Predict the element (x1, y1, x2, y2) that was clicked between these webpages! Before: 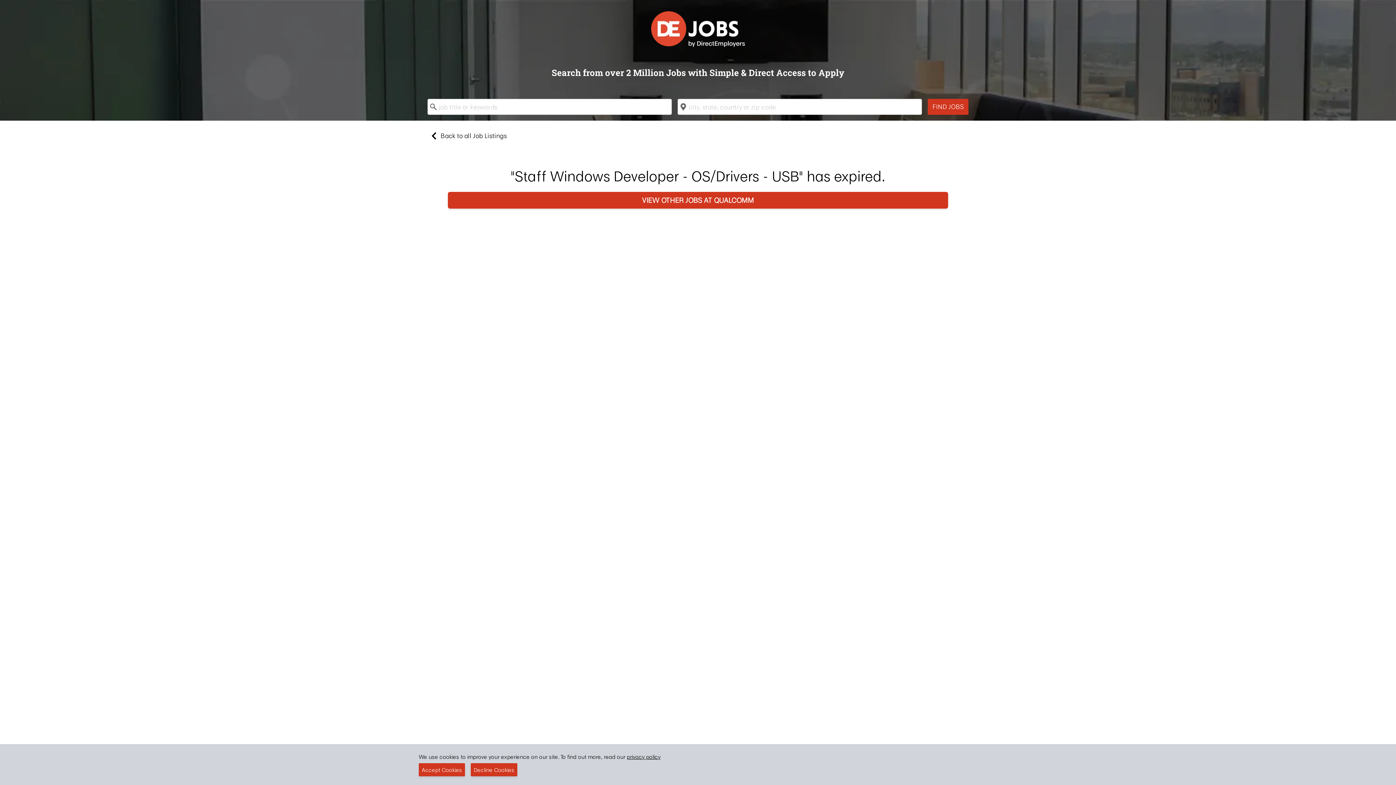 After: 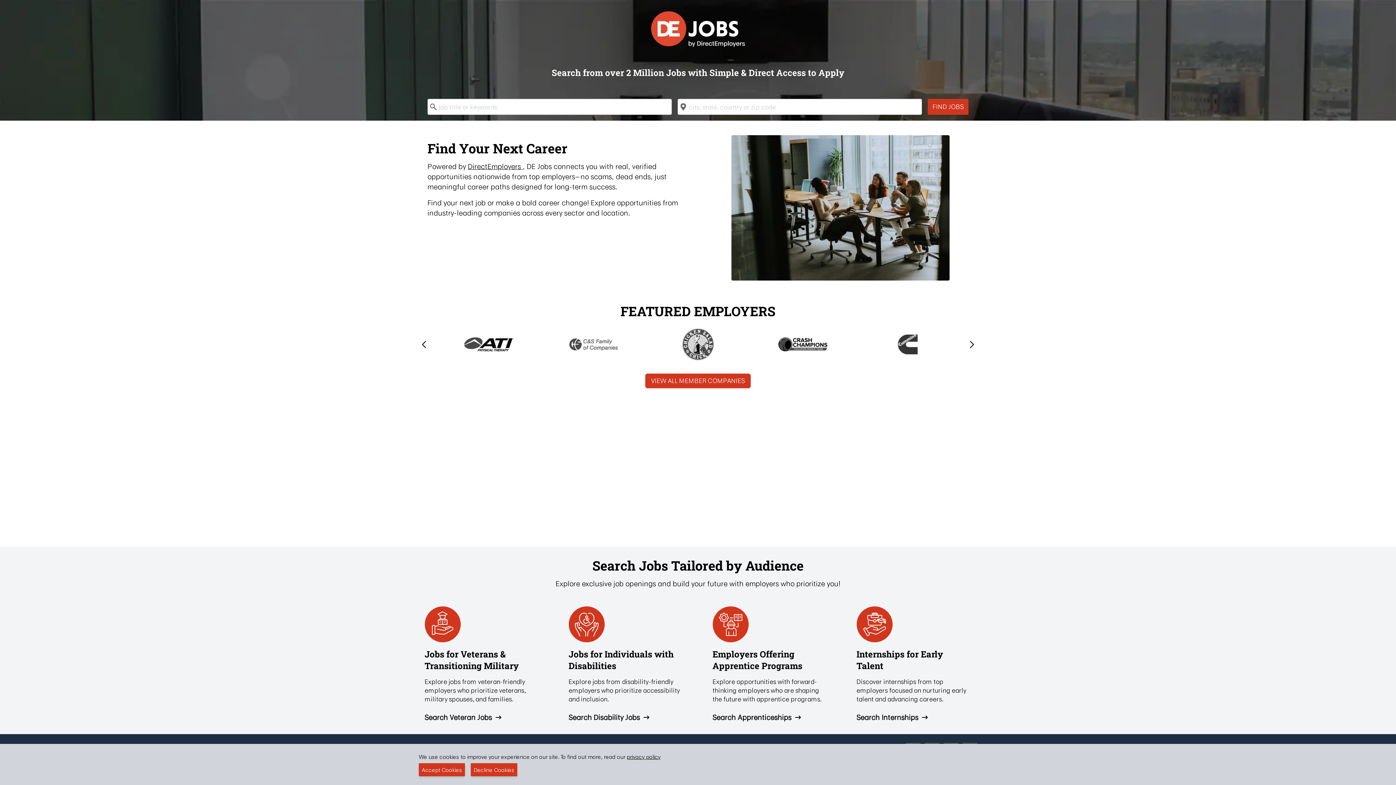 Action: bbox: (648, 8, 747, 49)